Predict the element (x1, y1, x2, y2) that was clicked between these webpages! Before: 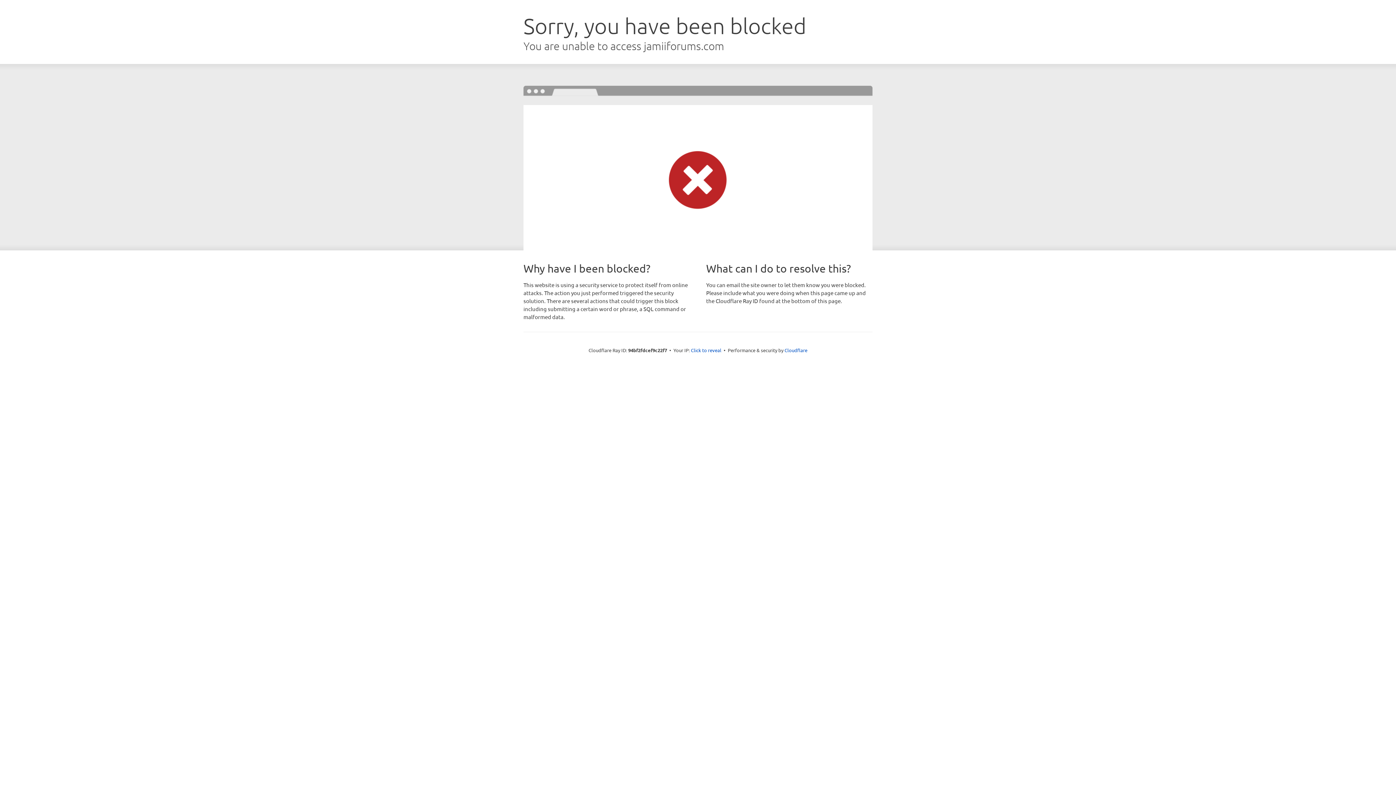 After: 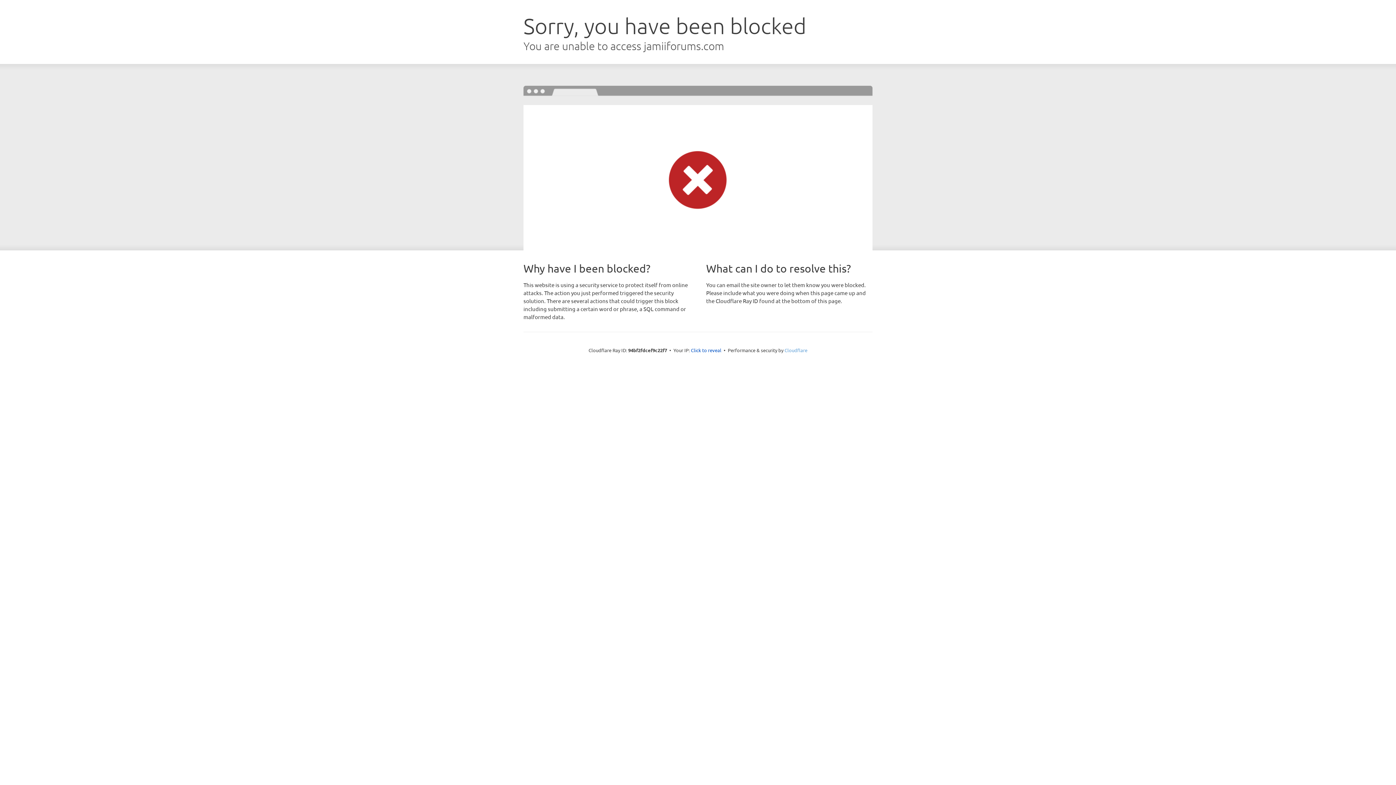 Action: label: Cloudflare bbox: (784, 347, 807, 353)